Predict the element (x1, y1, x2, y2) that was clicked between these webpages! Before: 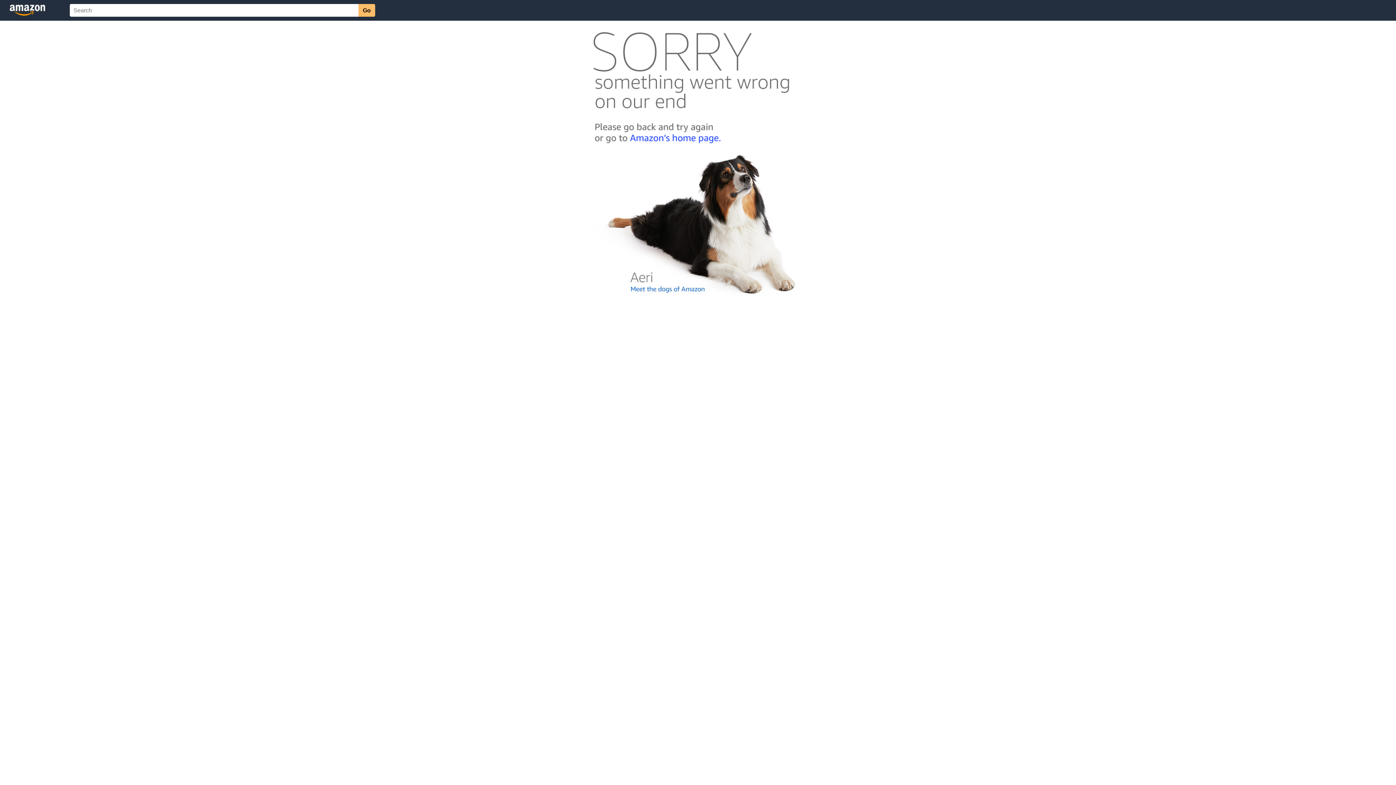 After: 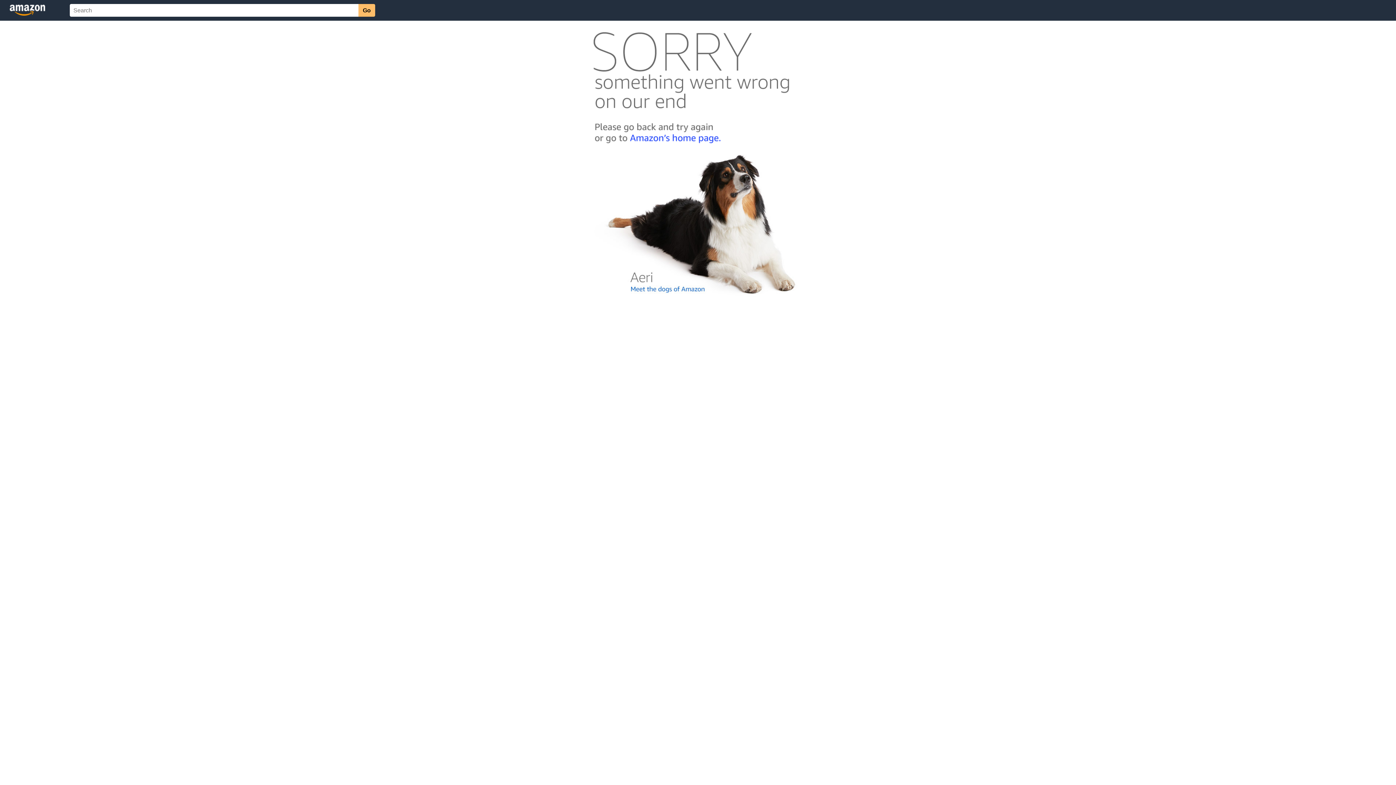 Action: bbox: (592, 300, 803, 306)